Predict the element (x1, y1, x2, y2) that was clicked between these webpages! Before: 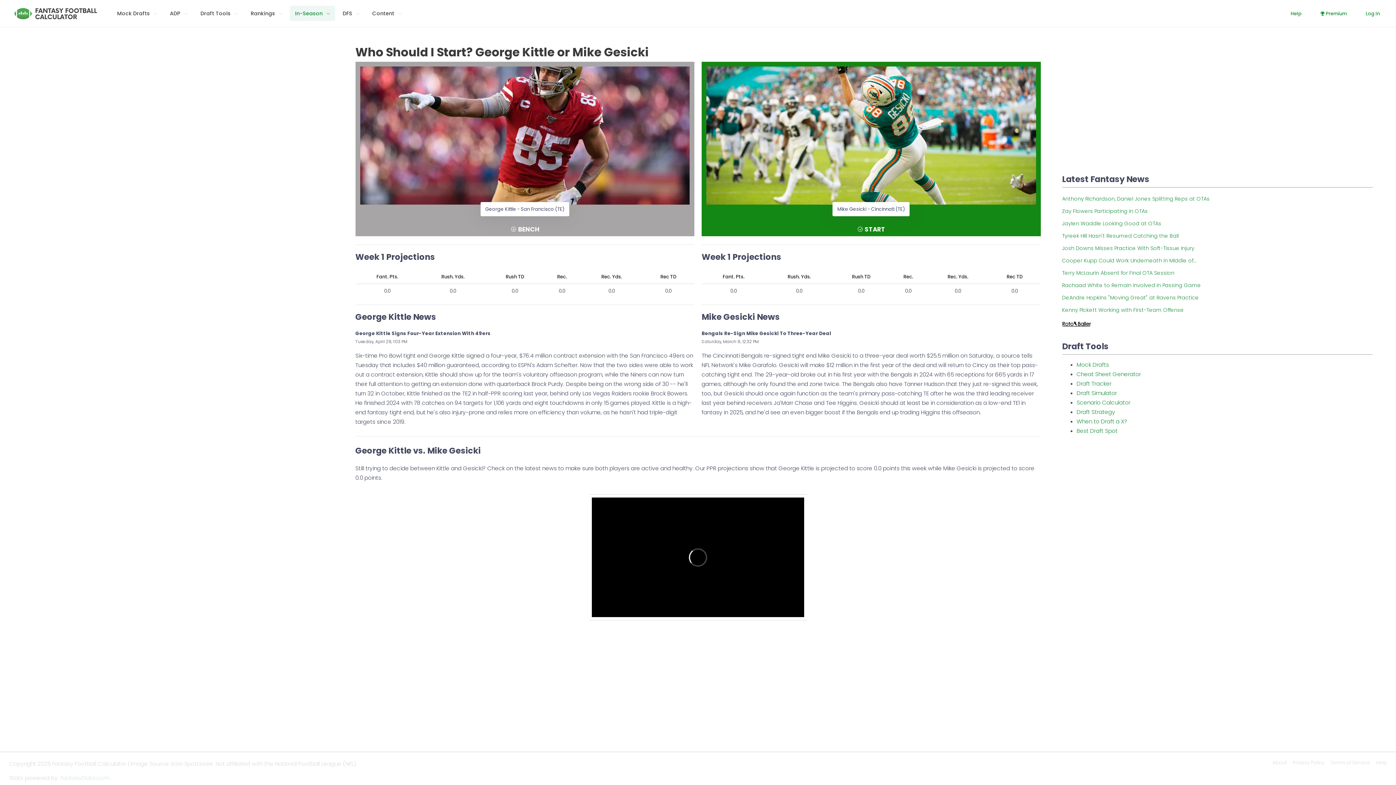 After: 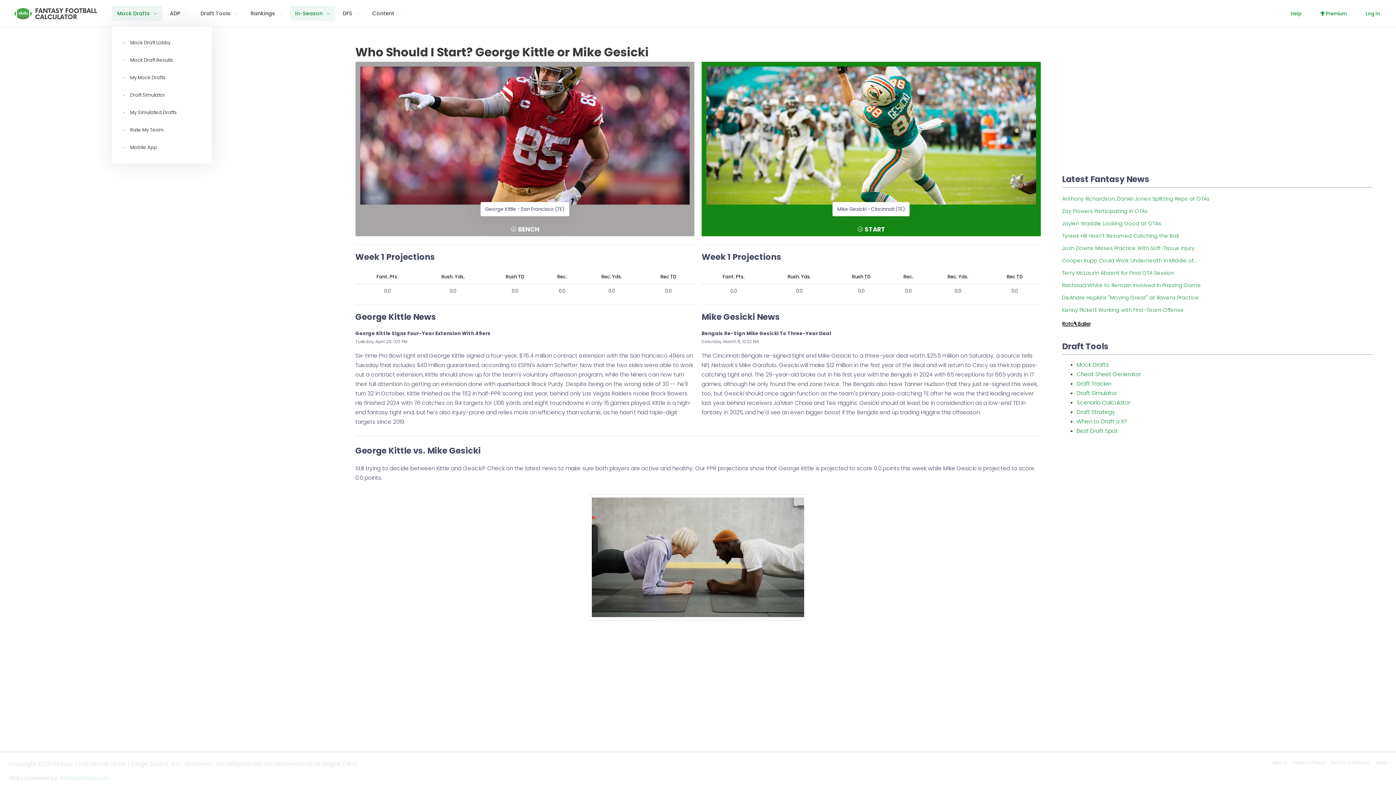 Action: label: Mock Drafts bbox: (112, 5, 162, 21)